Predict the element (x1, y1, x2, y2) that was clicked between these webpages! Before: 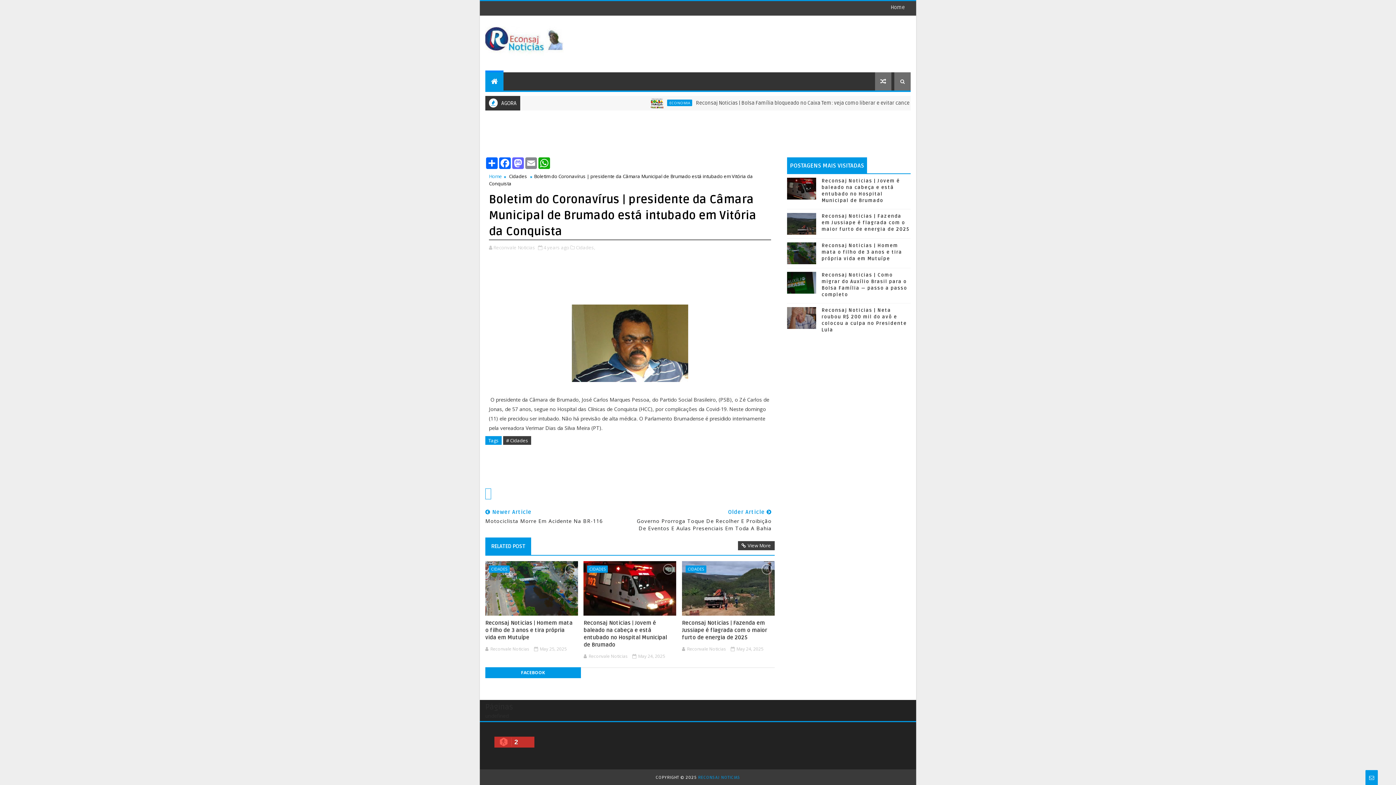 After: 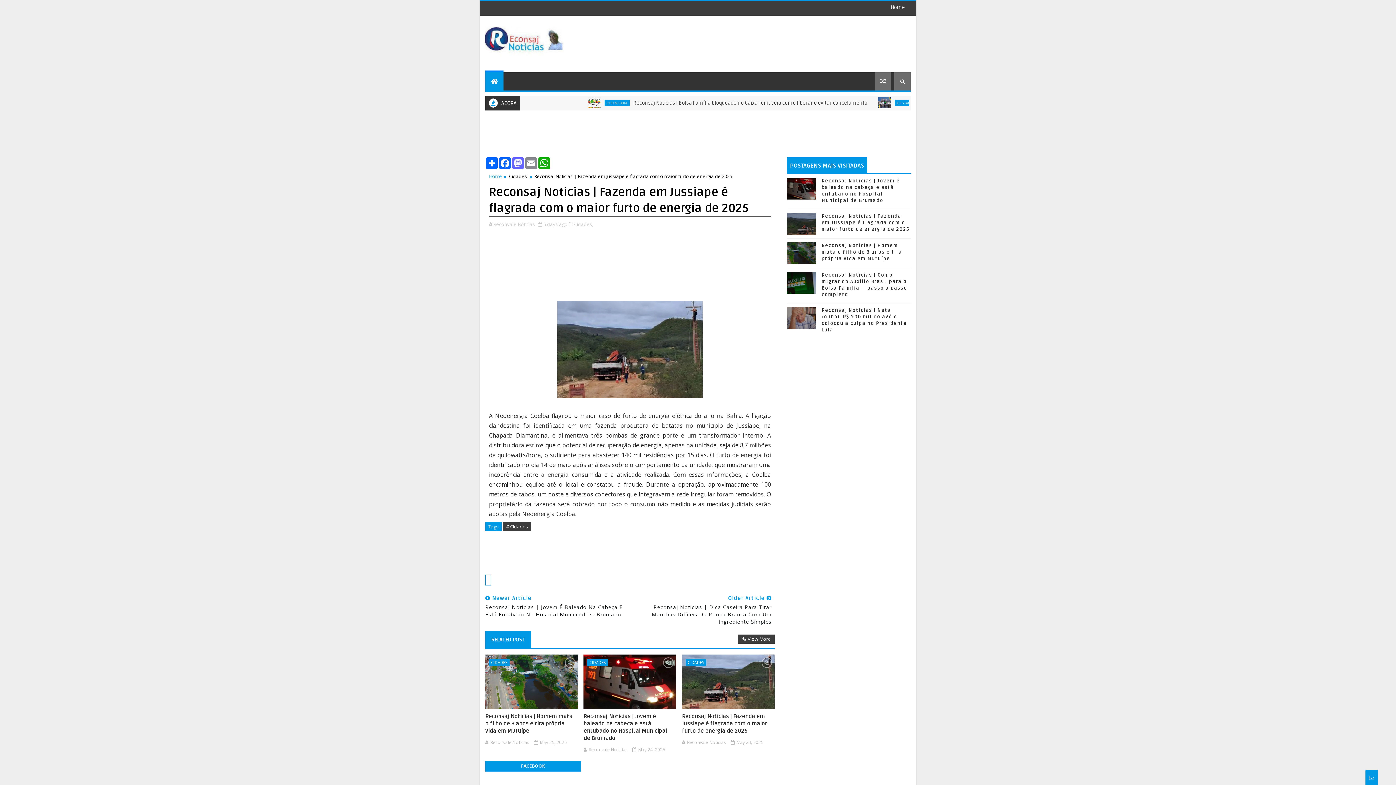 Action: bbox: (682, 616, 774, 645) label: Reconsaj Noticias | Fazenda em Jussiape é flagrada com o maior furto de energia de 2025